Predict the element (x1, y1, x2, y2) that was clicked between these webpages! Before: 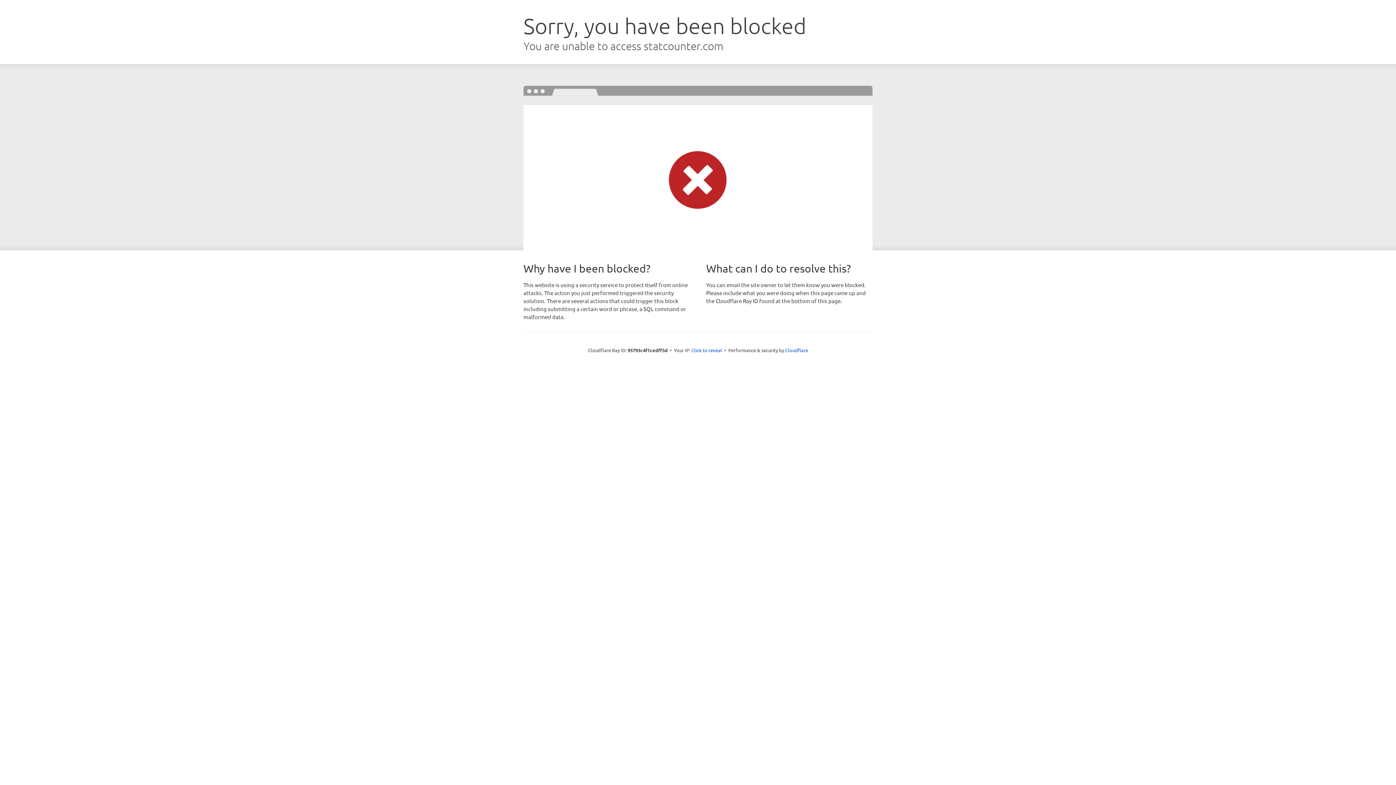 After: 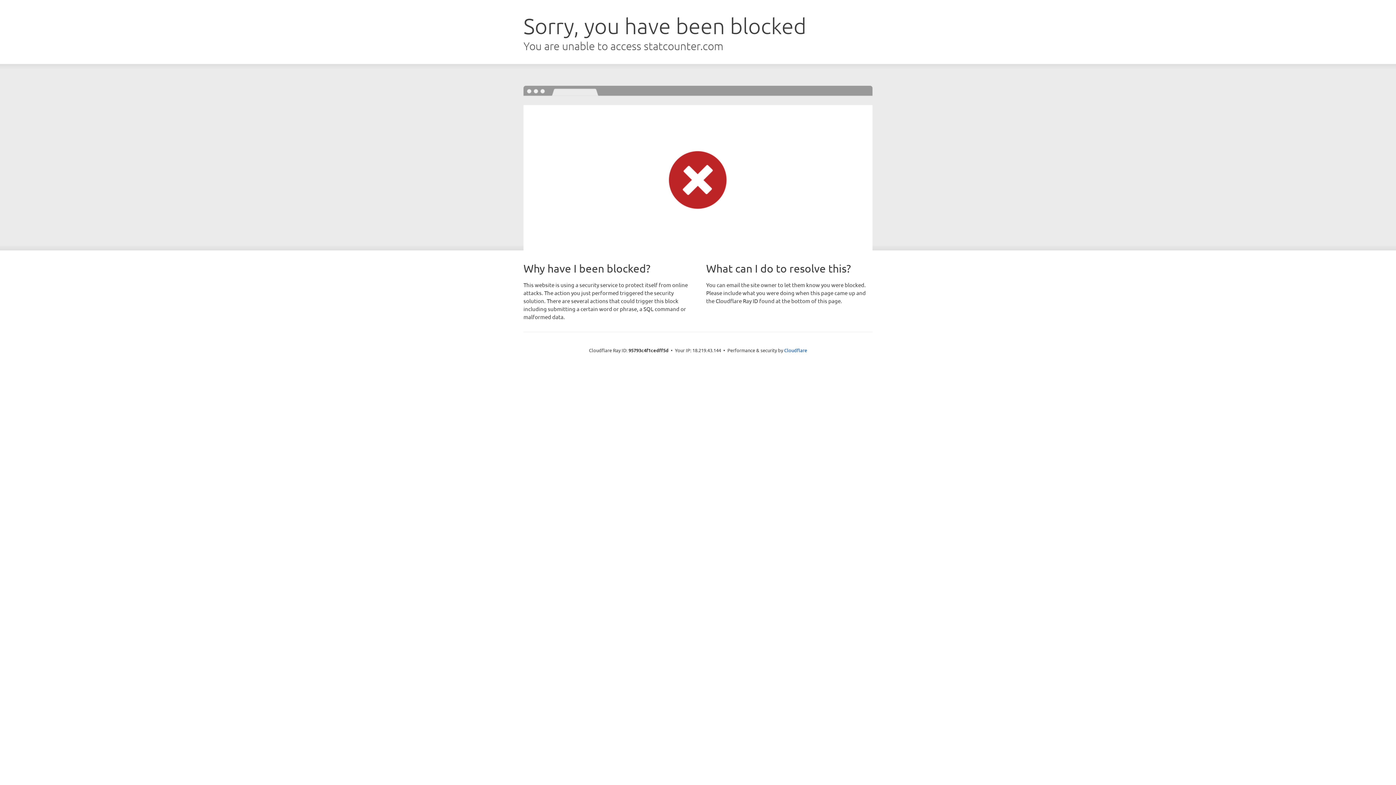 Action: label: Click to reveal bbox: (691, 346, 722, 353)